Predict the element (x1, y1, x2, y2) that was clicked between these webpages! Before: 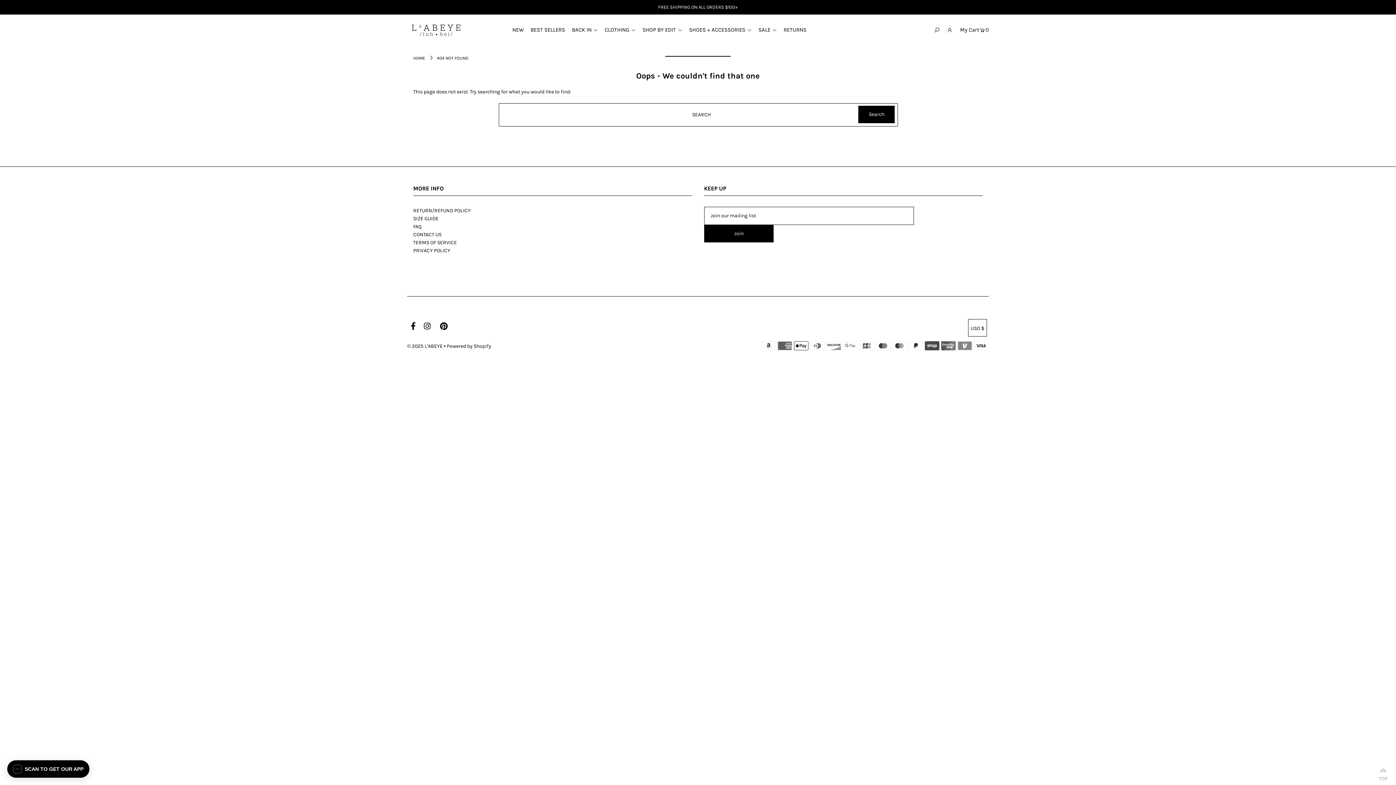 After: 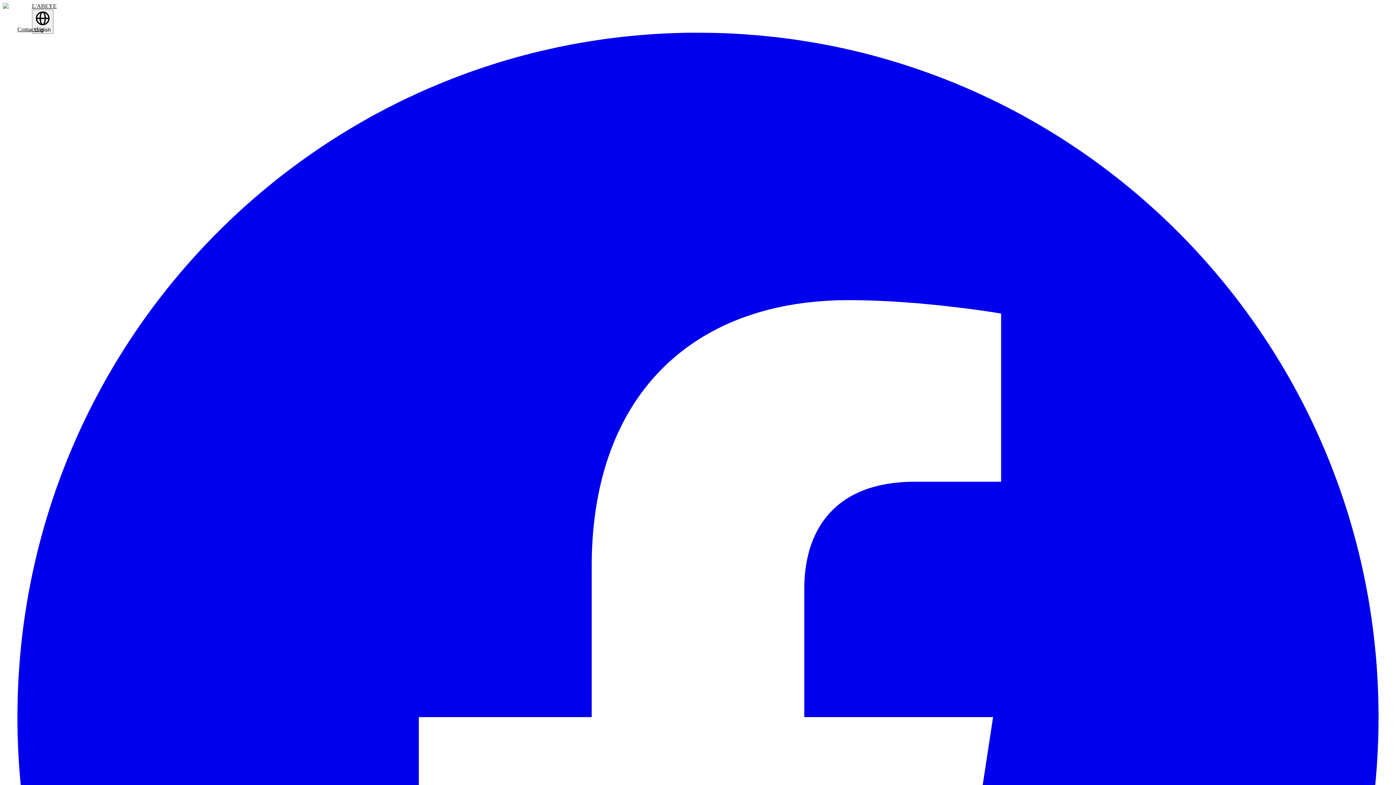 Action: bbox: (783, 26, 812, 33) label: RETURNS